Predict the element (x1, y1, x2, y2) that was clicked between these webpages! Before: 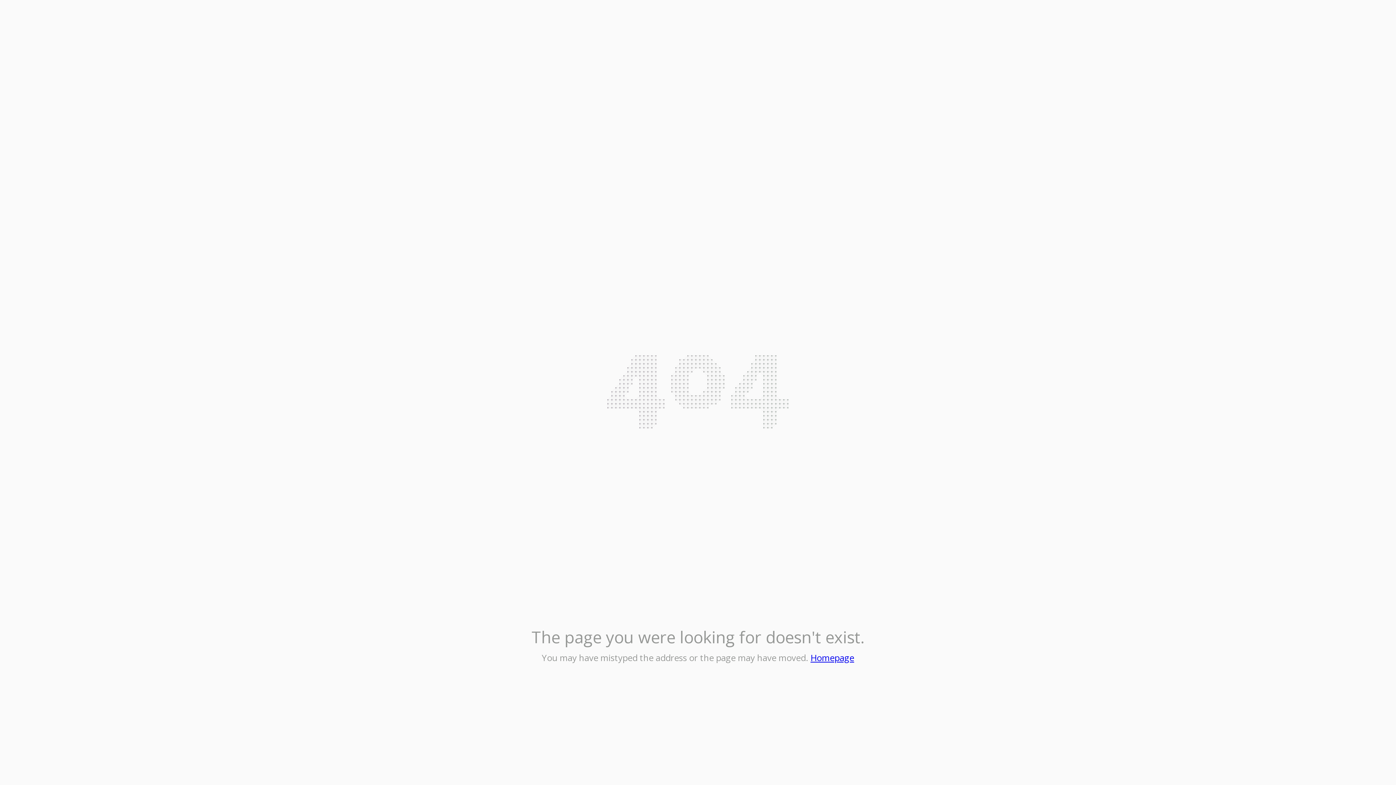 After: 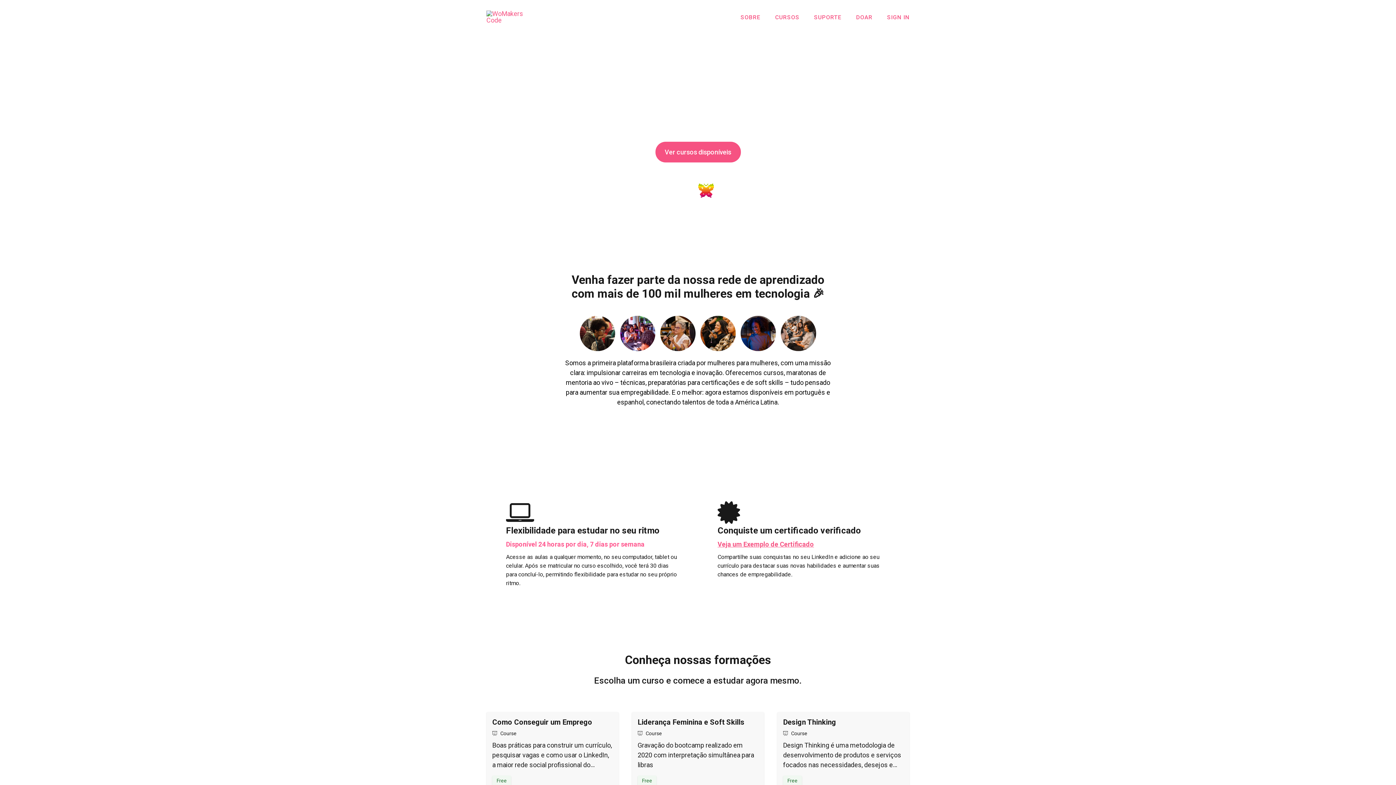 Action: label: Homepage bbox: (810, 652, 854, 664)